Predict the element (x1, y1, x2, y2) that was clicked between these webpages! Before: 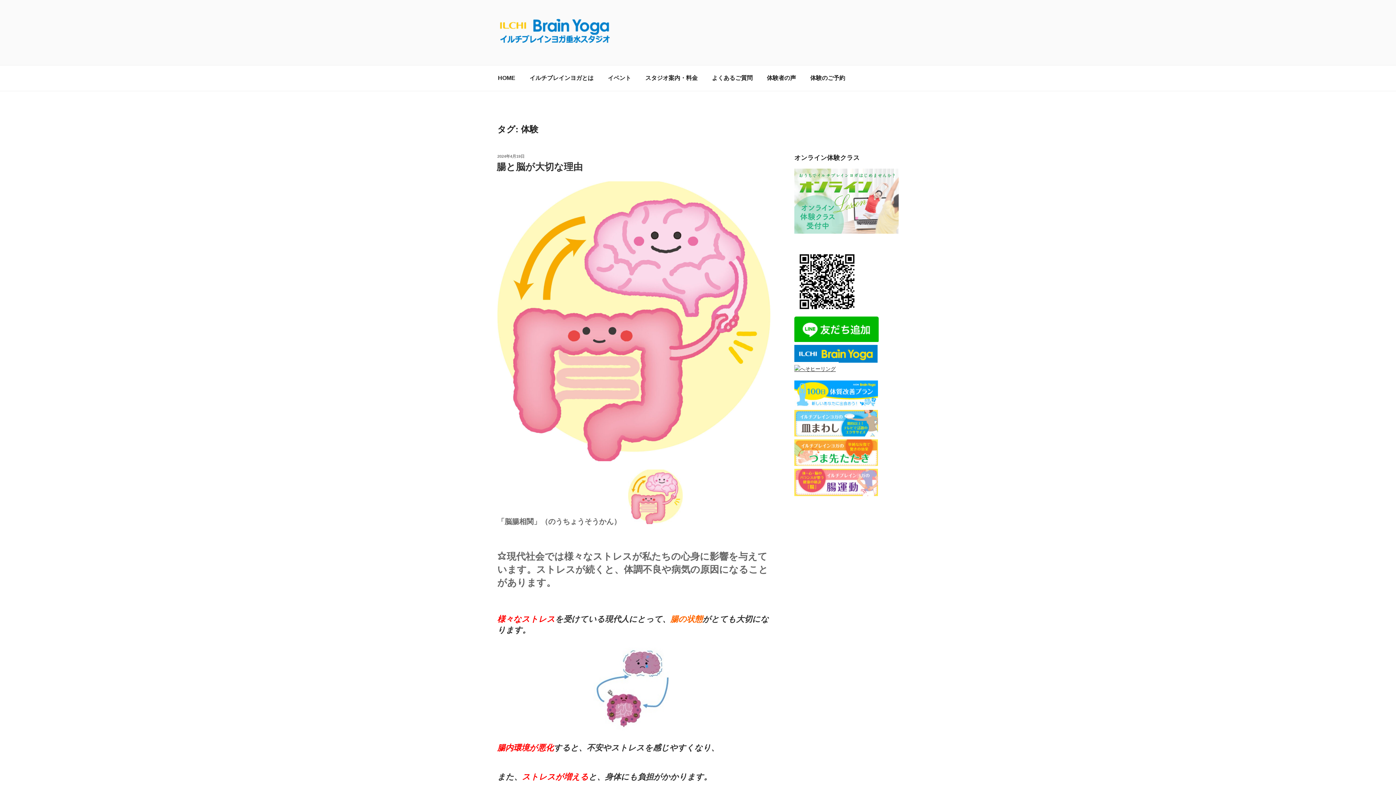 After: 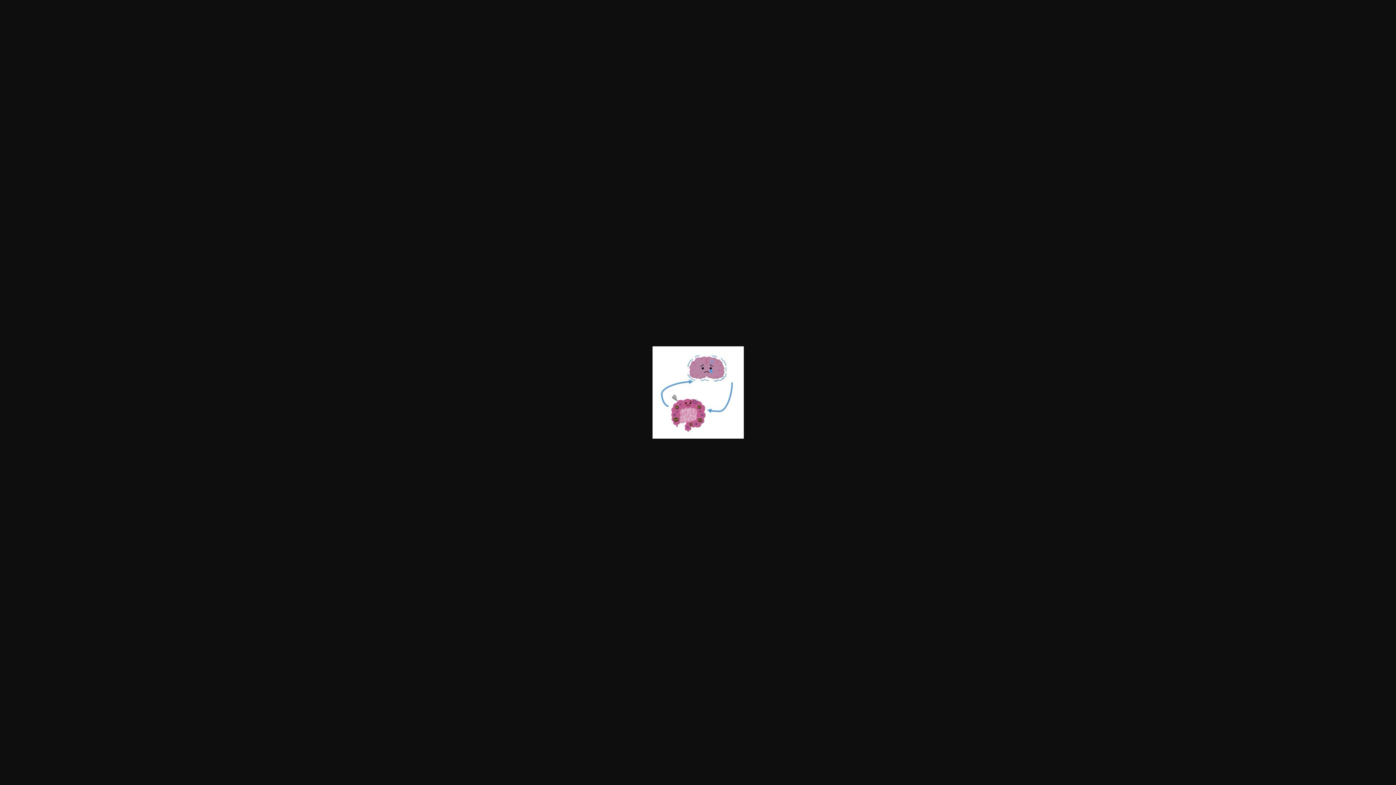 Action: bbox: (497, 641, 770, 734)